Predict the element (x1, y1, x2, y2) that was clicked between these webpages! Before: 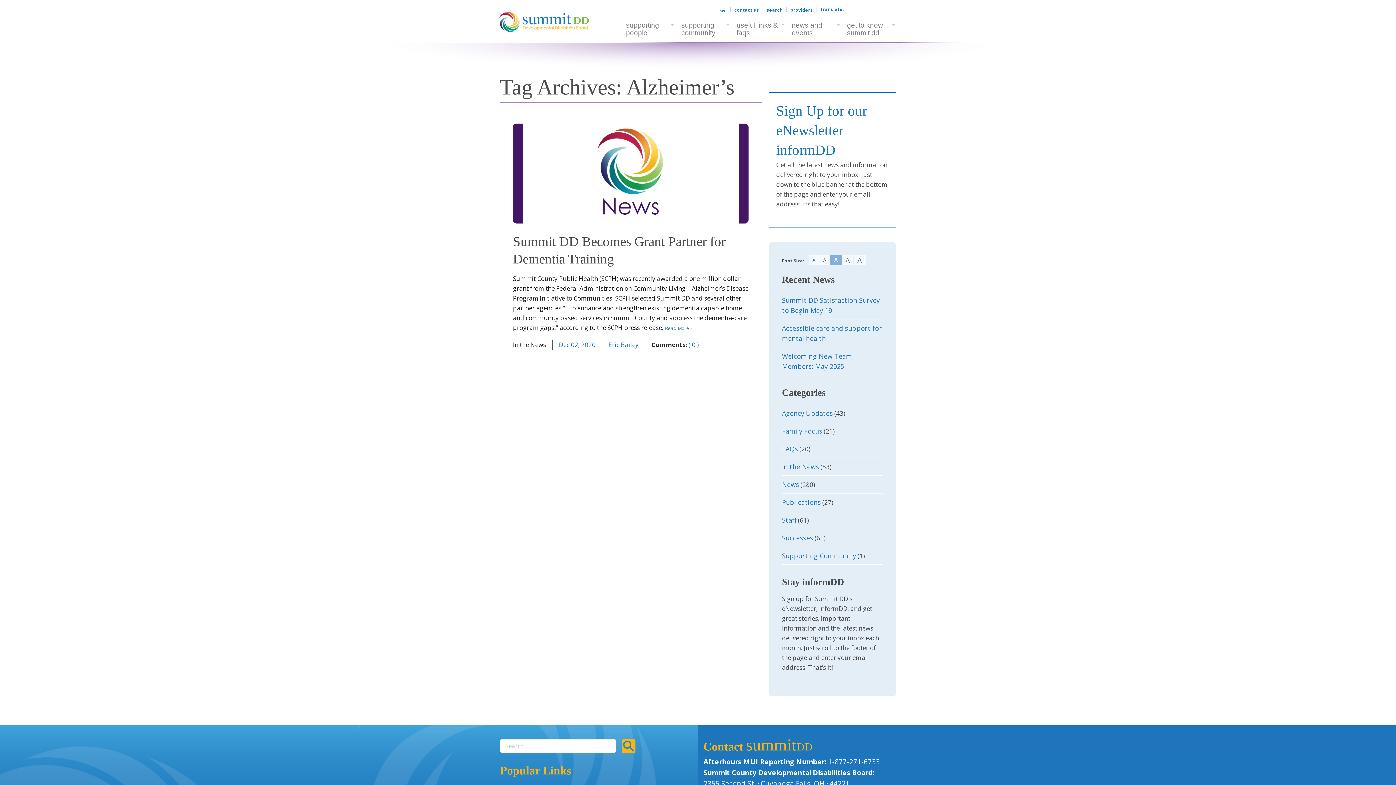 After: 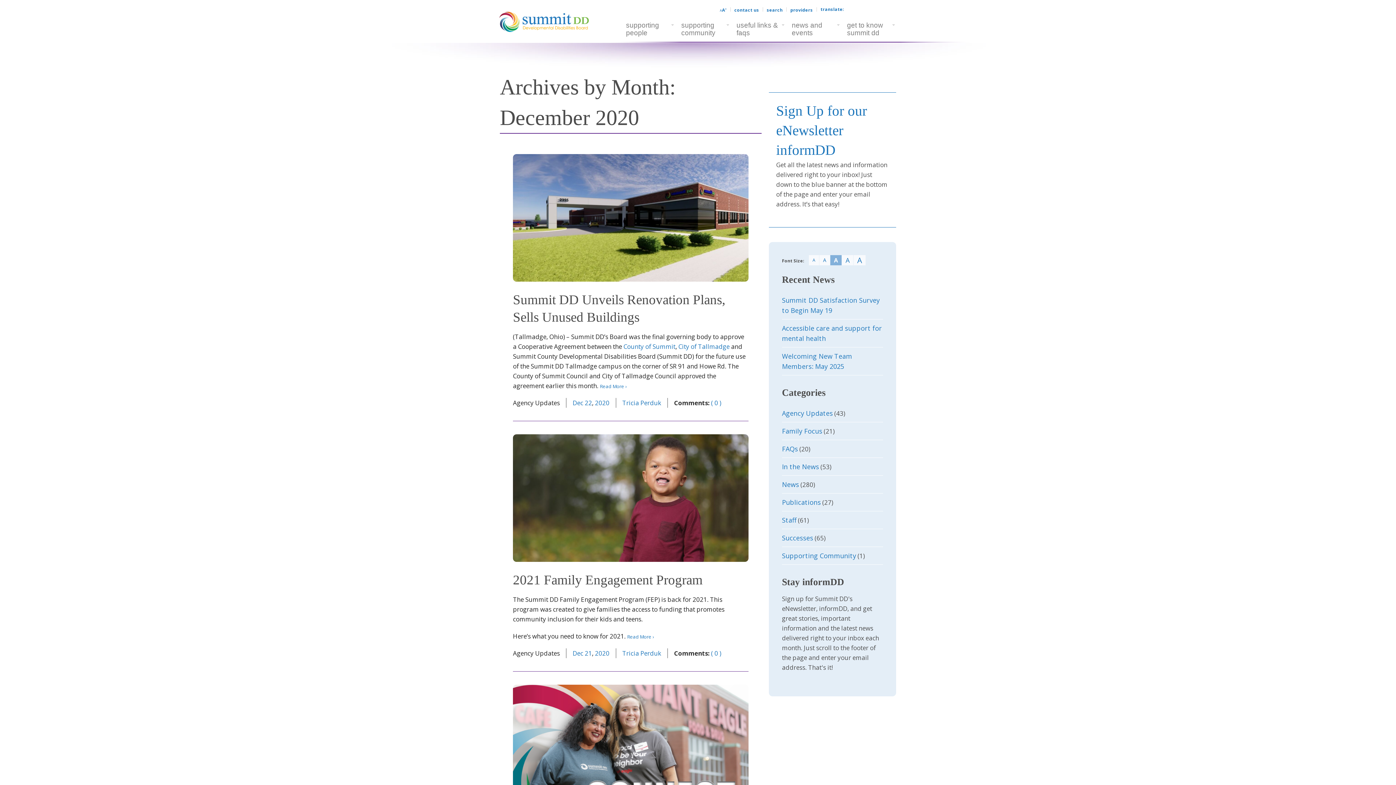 Action: bbox: (559, 339, 569, 349) label: Dec